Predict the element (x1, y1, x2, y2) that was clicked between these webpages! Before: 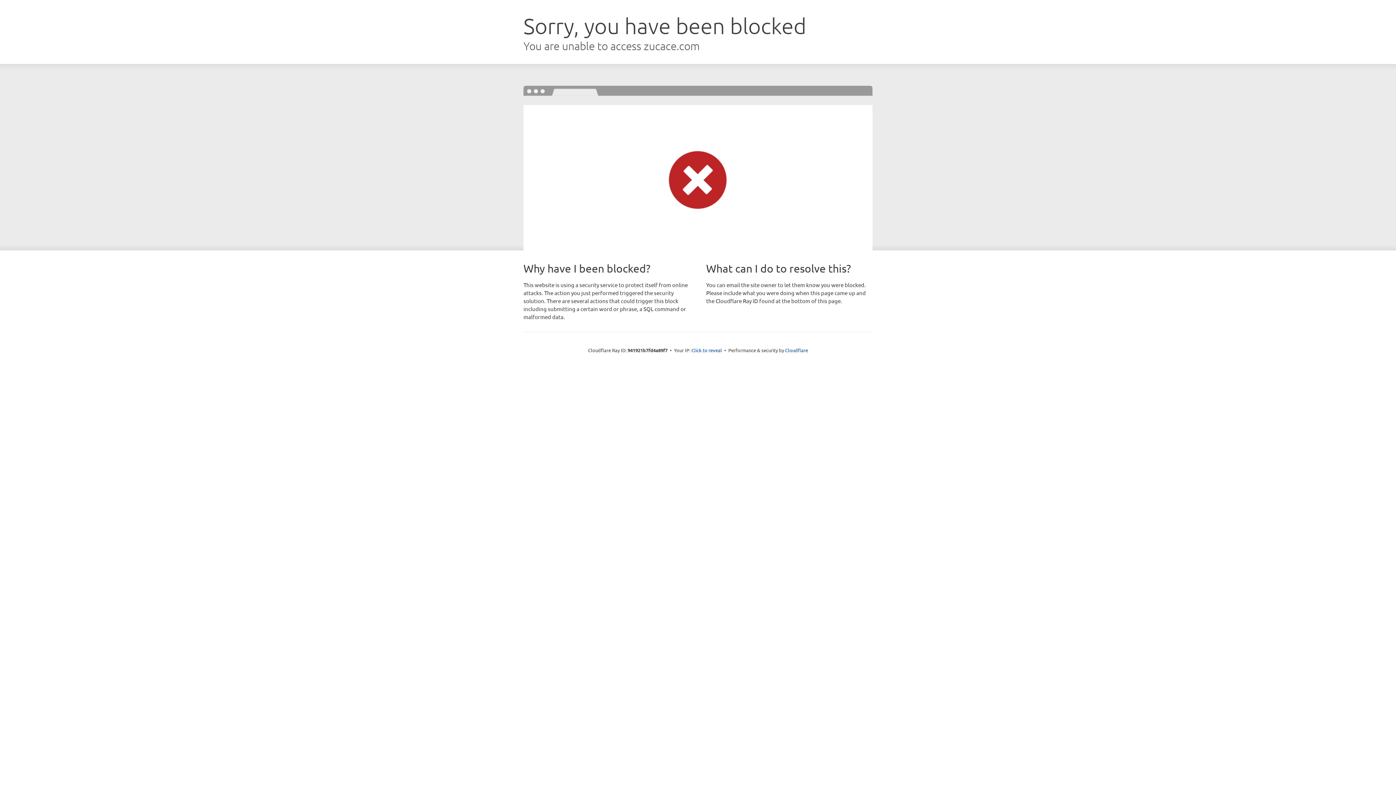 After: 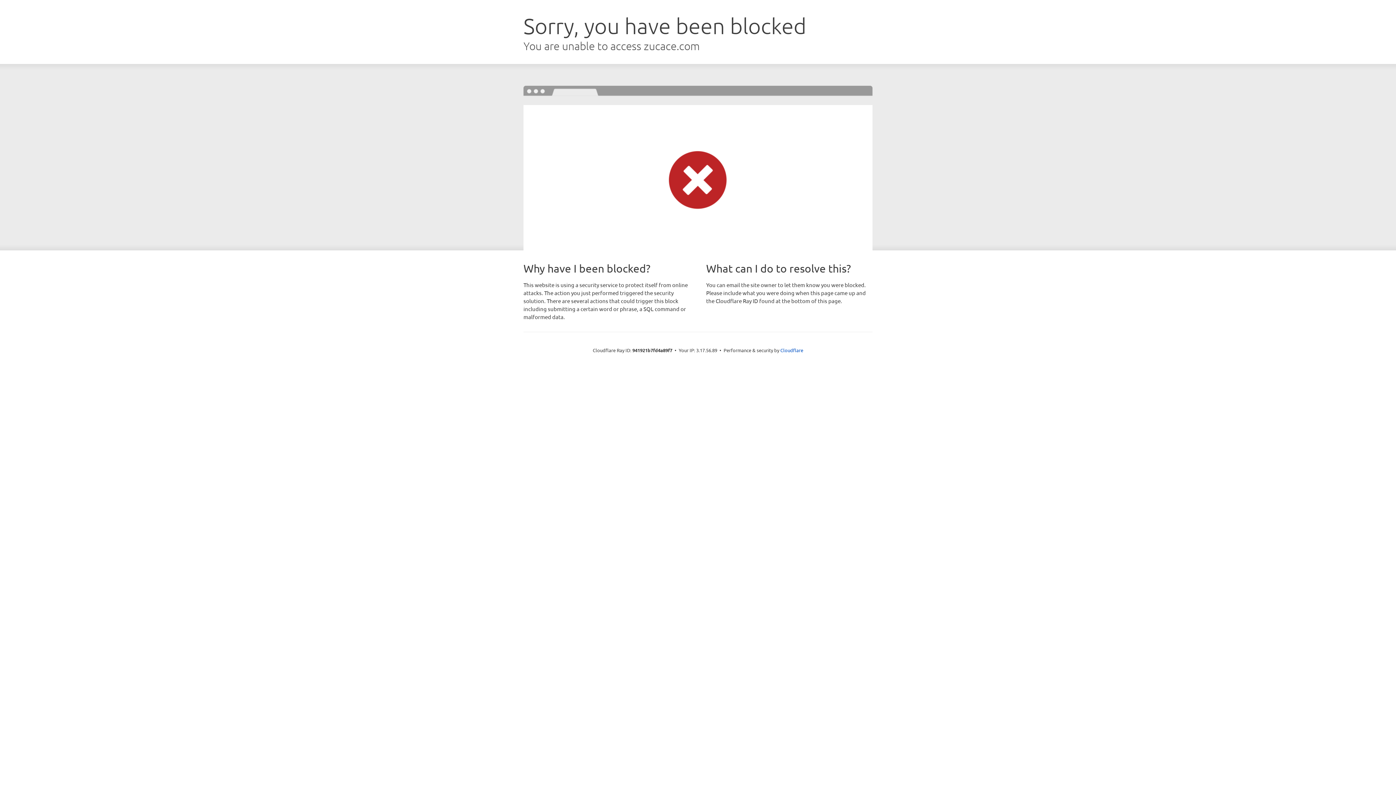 Action: bbox: (691, 346, 722, 353) label: Click to reveal